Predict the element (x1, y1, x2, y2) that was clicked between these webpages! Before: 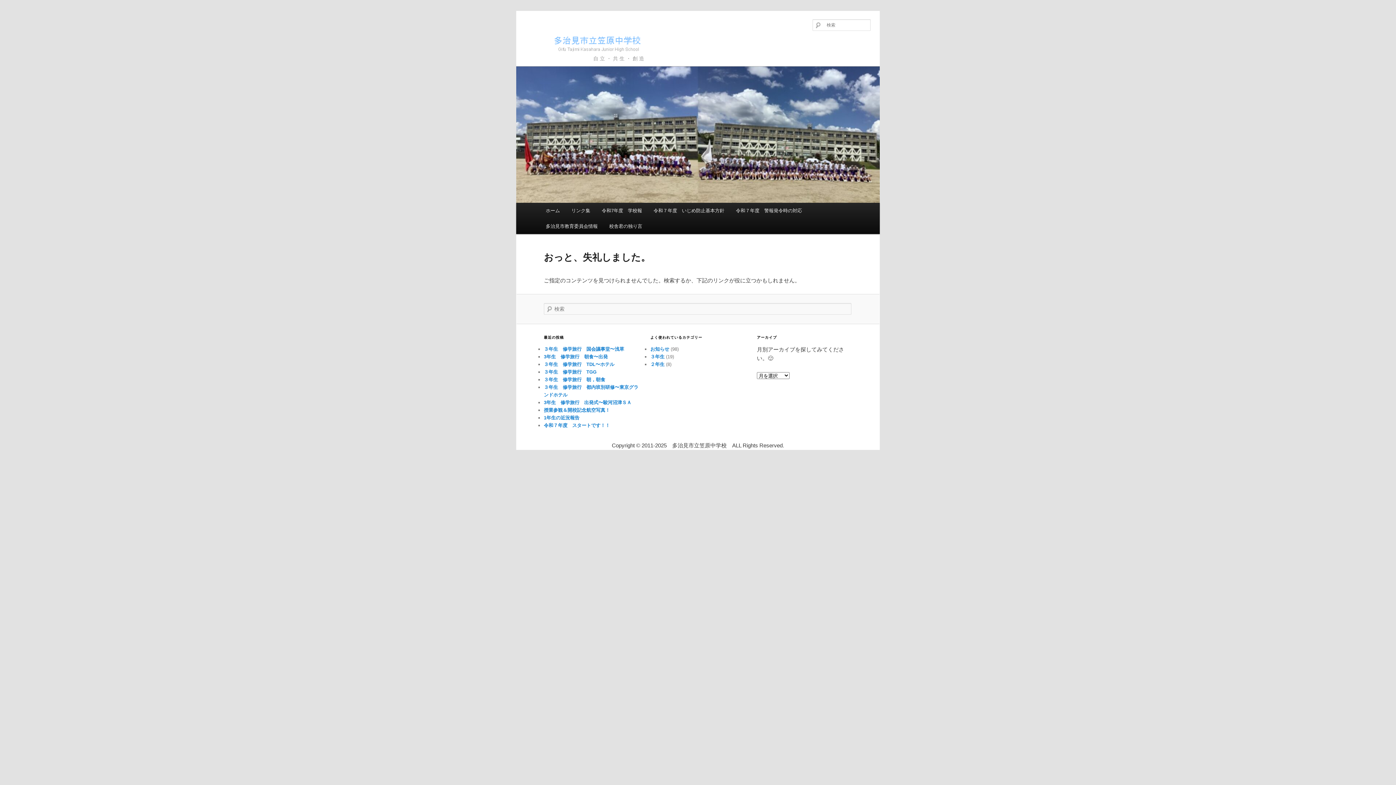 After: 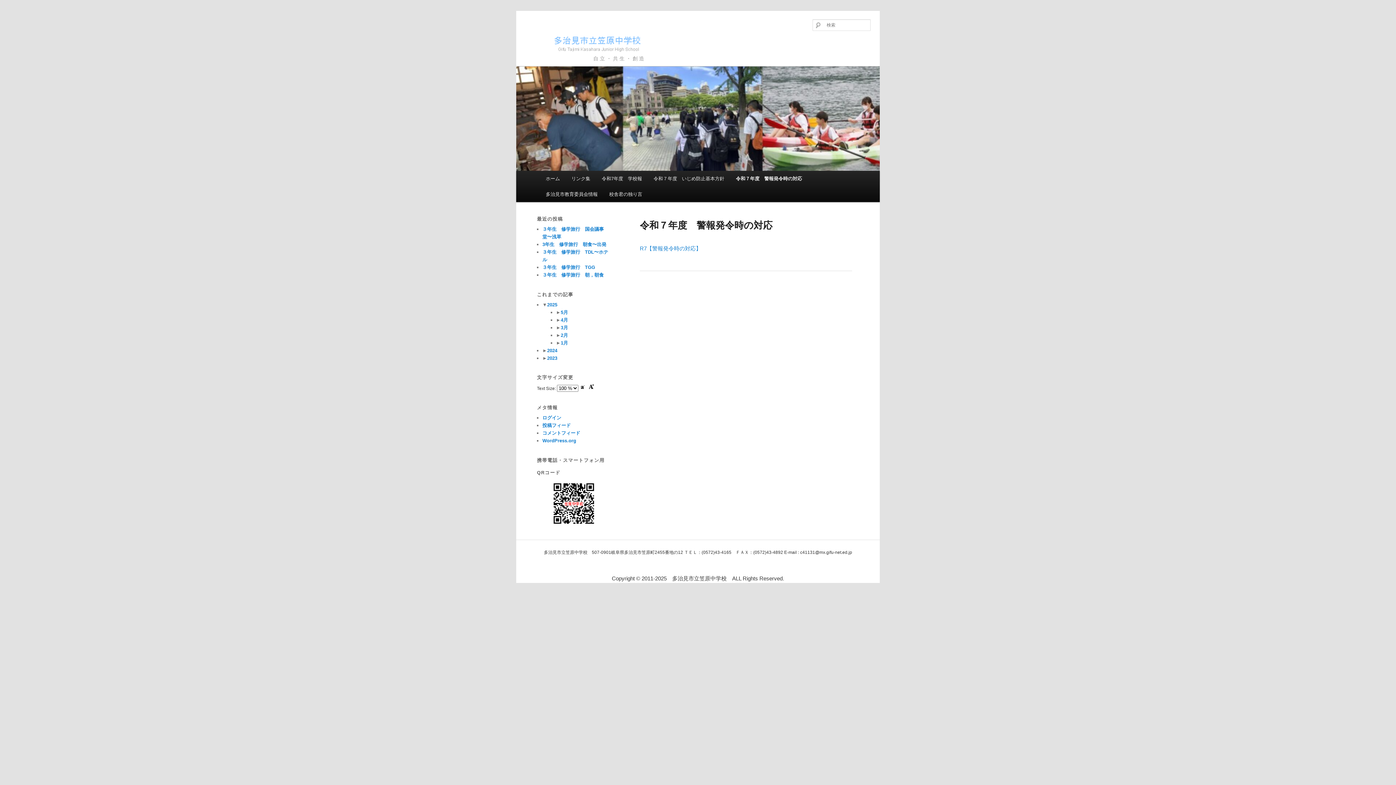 Action: label: 令和７年度　警報発令時の対応 bbox: (730, 202, 807, 218)